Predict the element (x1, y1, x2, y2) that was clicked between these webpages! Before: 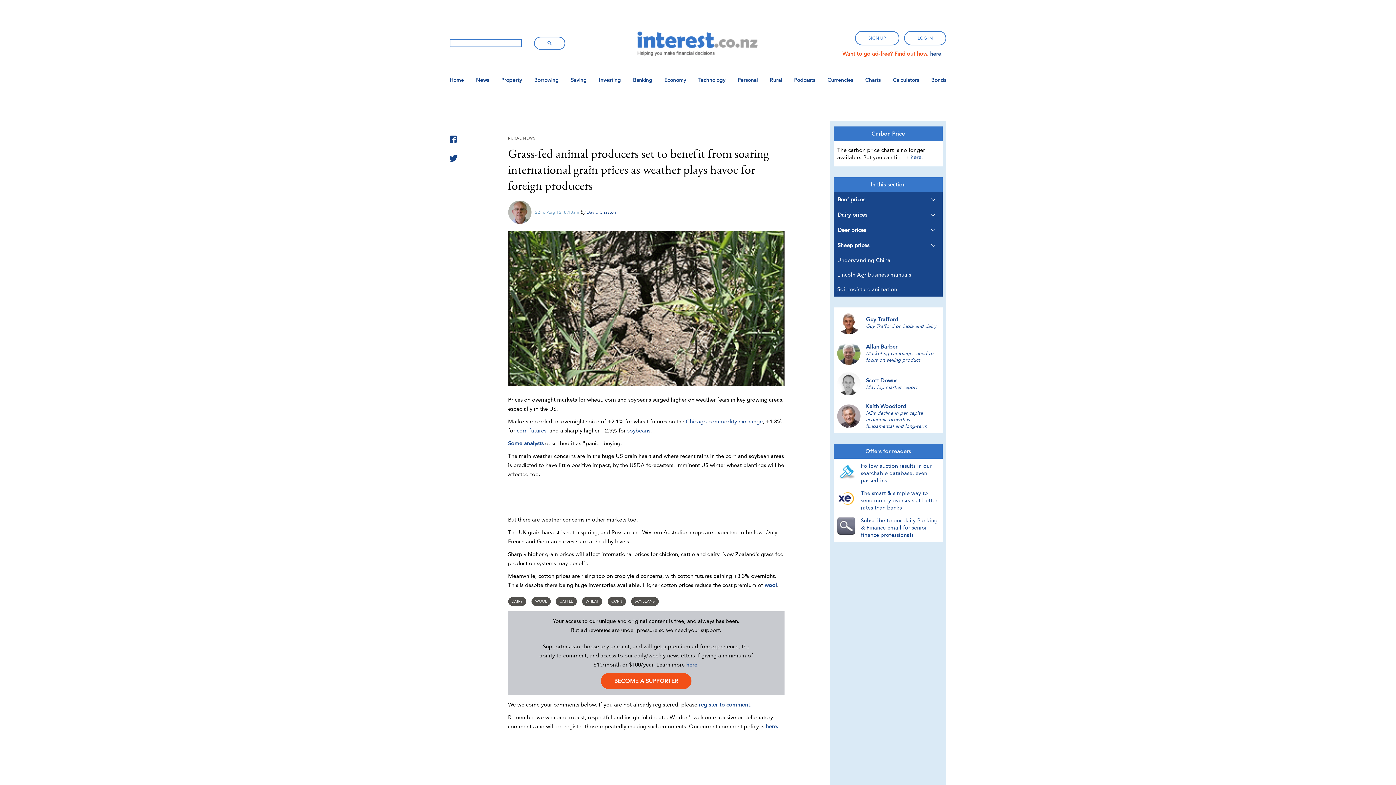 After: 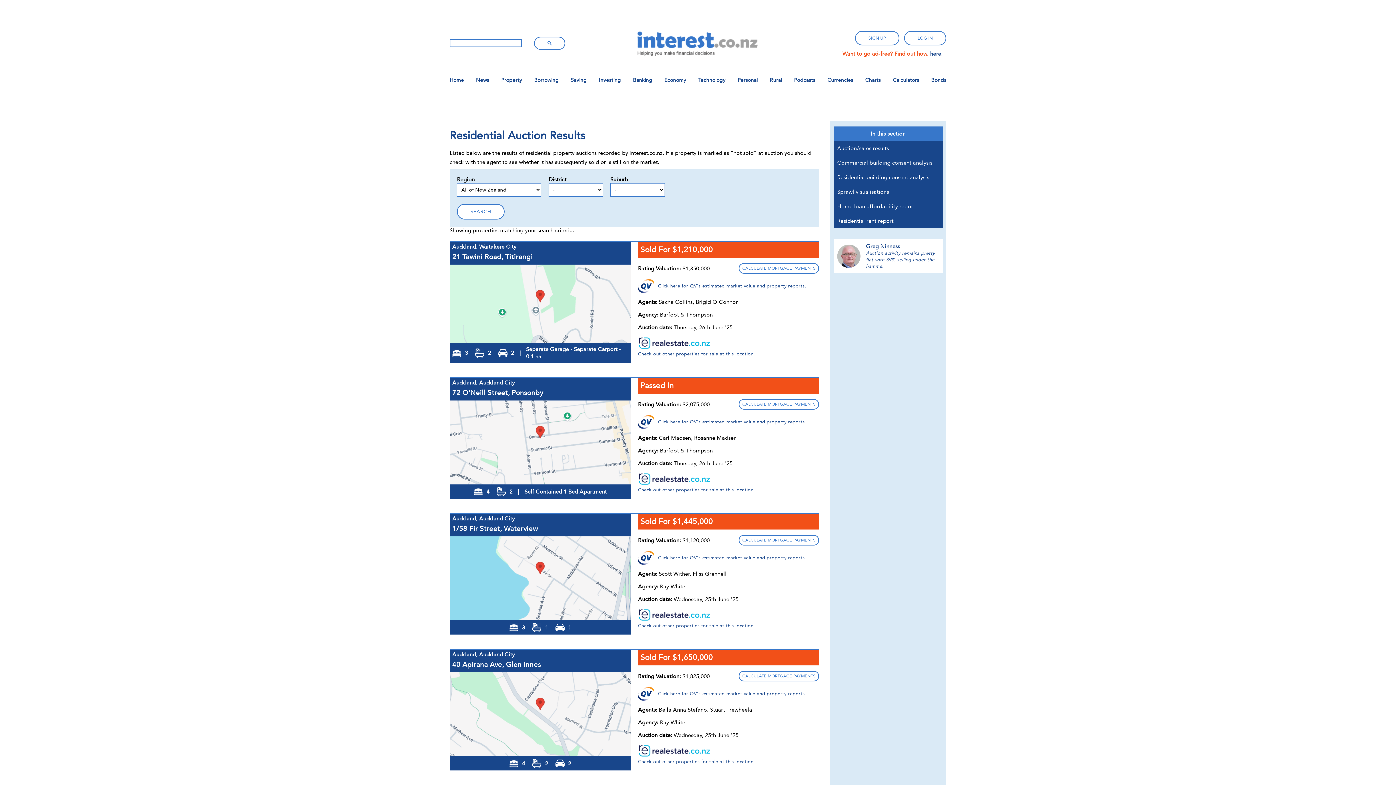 Action: label: Follow auction results in our searchable database, even passed-ins bbox: (861, 462, 931, 484)